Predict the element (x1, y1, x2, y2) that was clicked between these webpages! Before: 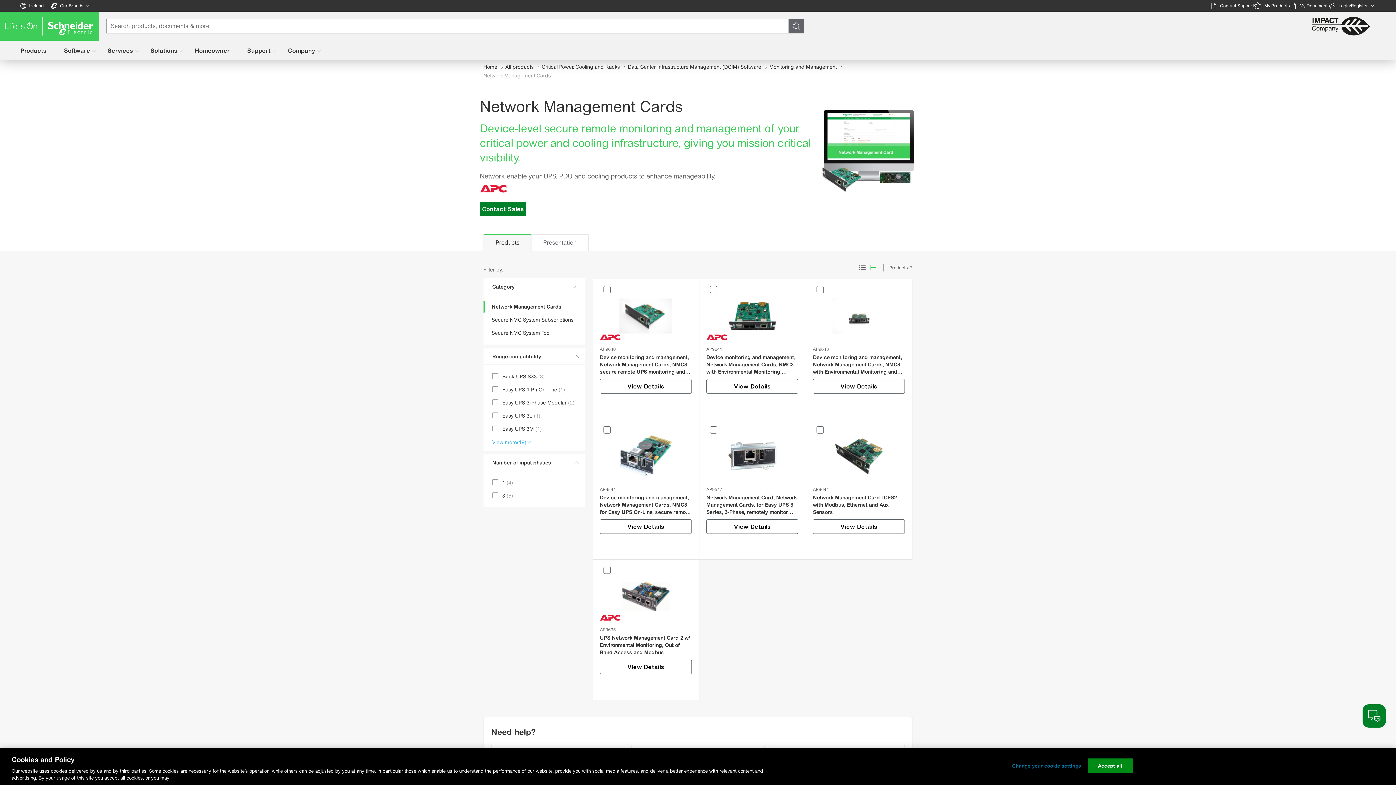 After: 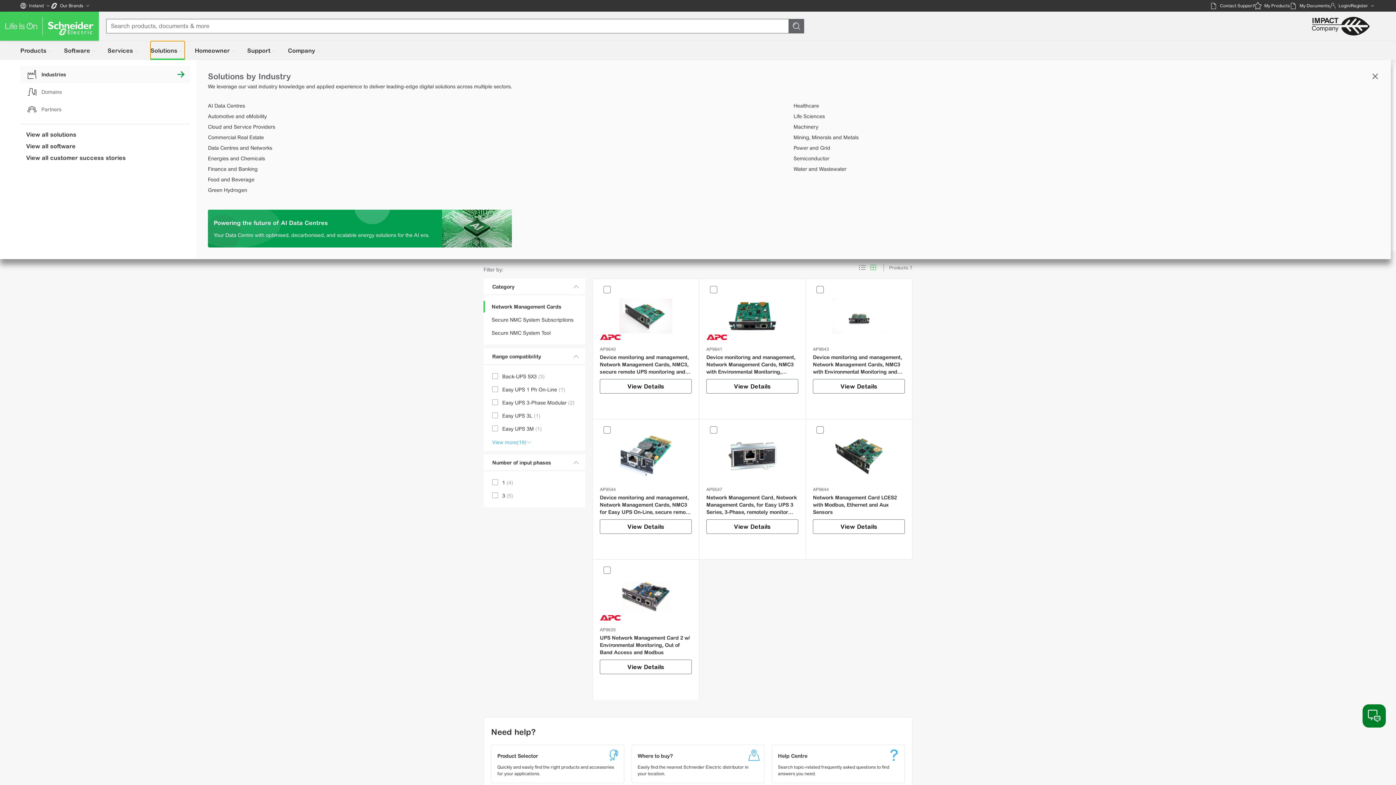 Action: label: Solutions bbox: (150, 41, 184, 60)